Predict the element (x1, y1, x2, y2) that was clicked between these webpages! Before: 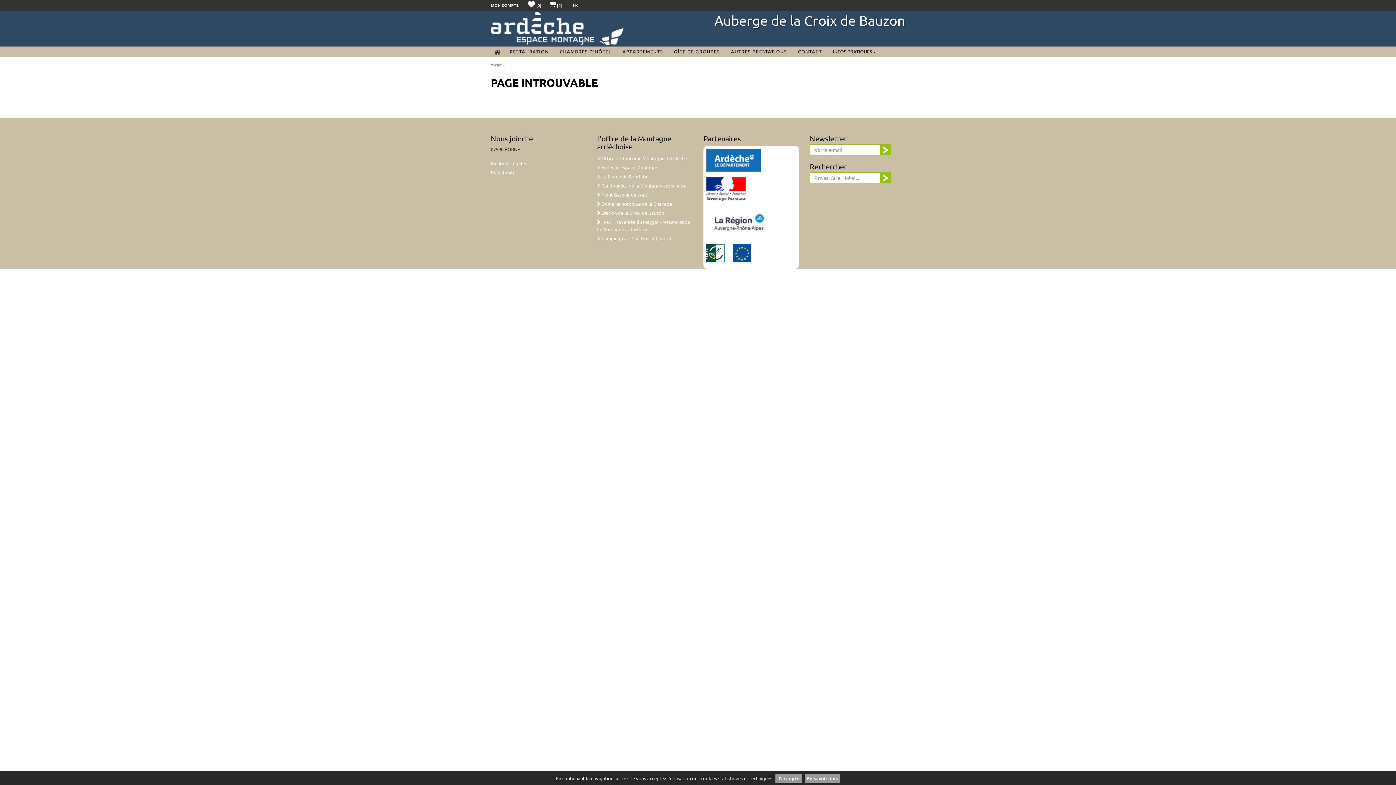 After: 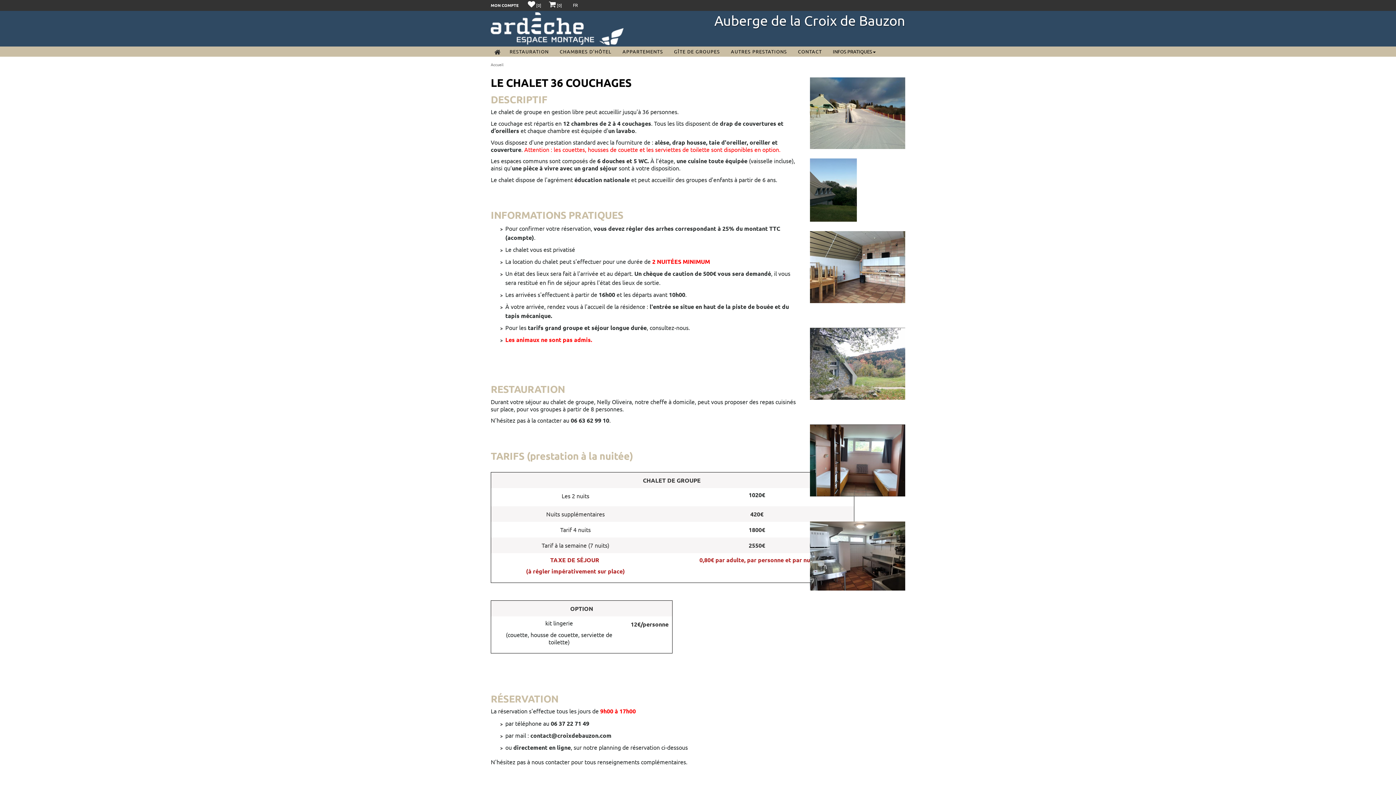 Action: label: GÎTE DE GROUPES bbox: (668, 46, 725, 56)